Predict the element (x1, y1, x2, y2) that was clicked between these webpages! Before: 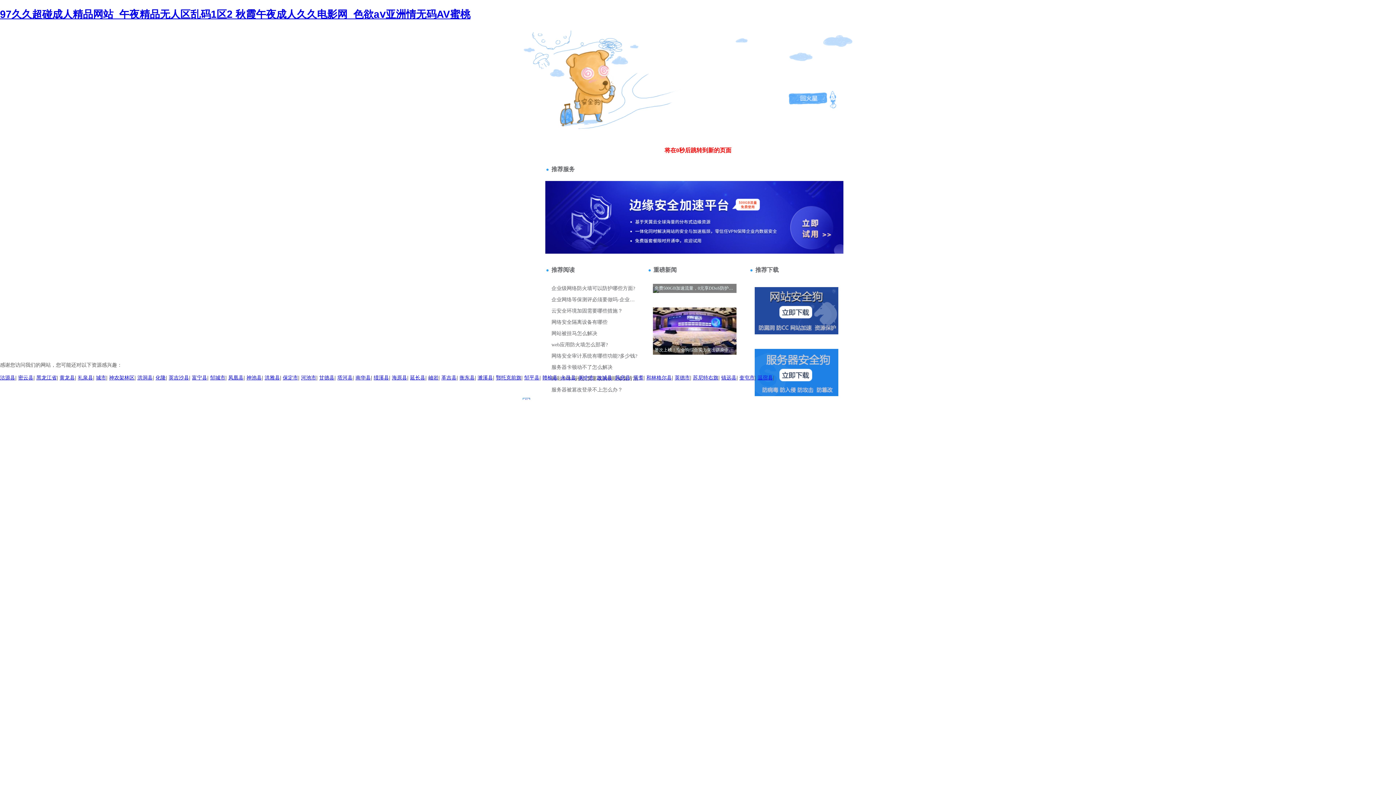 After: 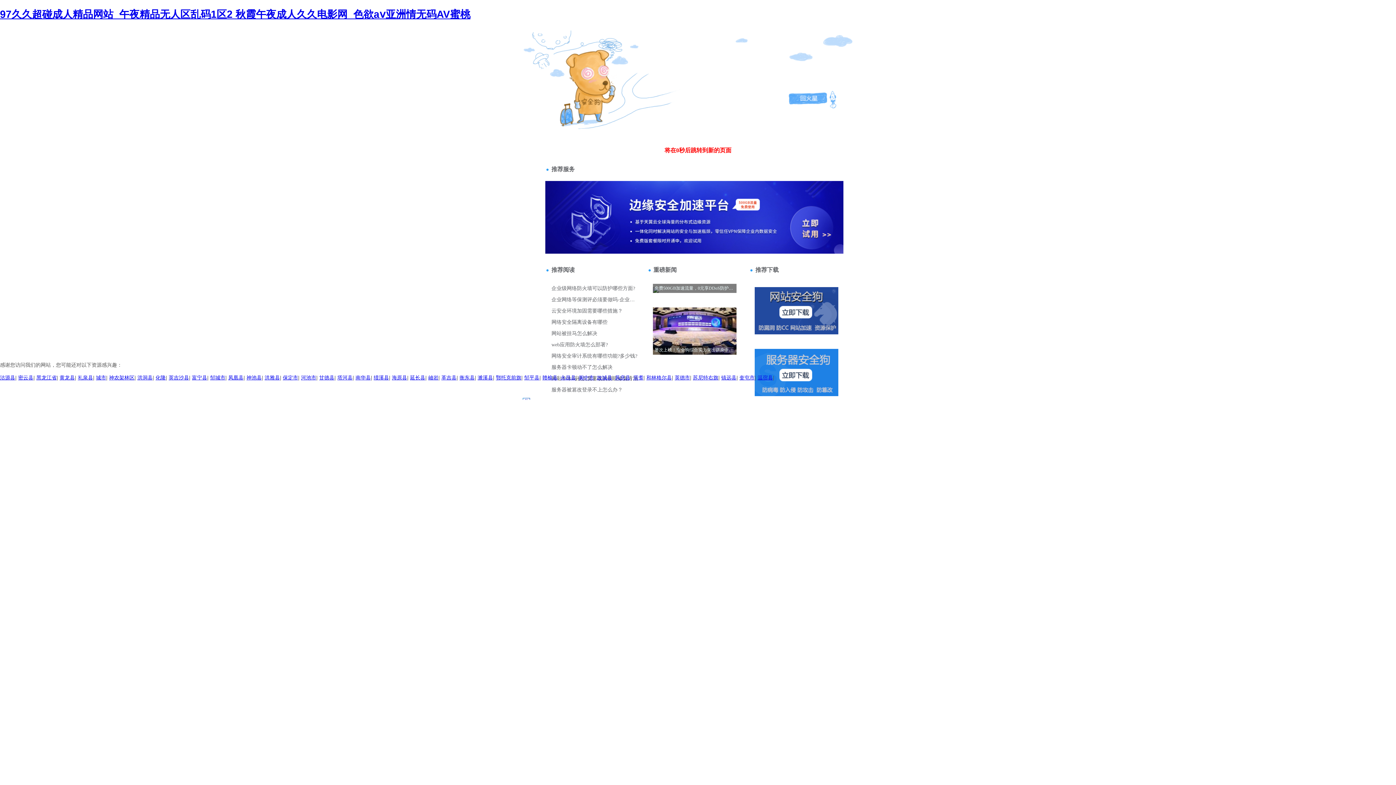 Action: label: 黄龙县 bbox: (59, 374, 74, 380)